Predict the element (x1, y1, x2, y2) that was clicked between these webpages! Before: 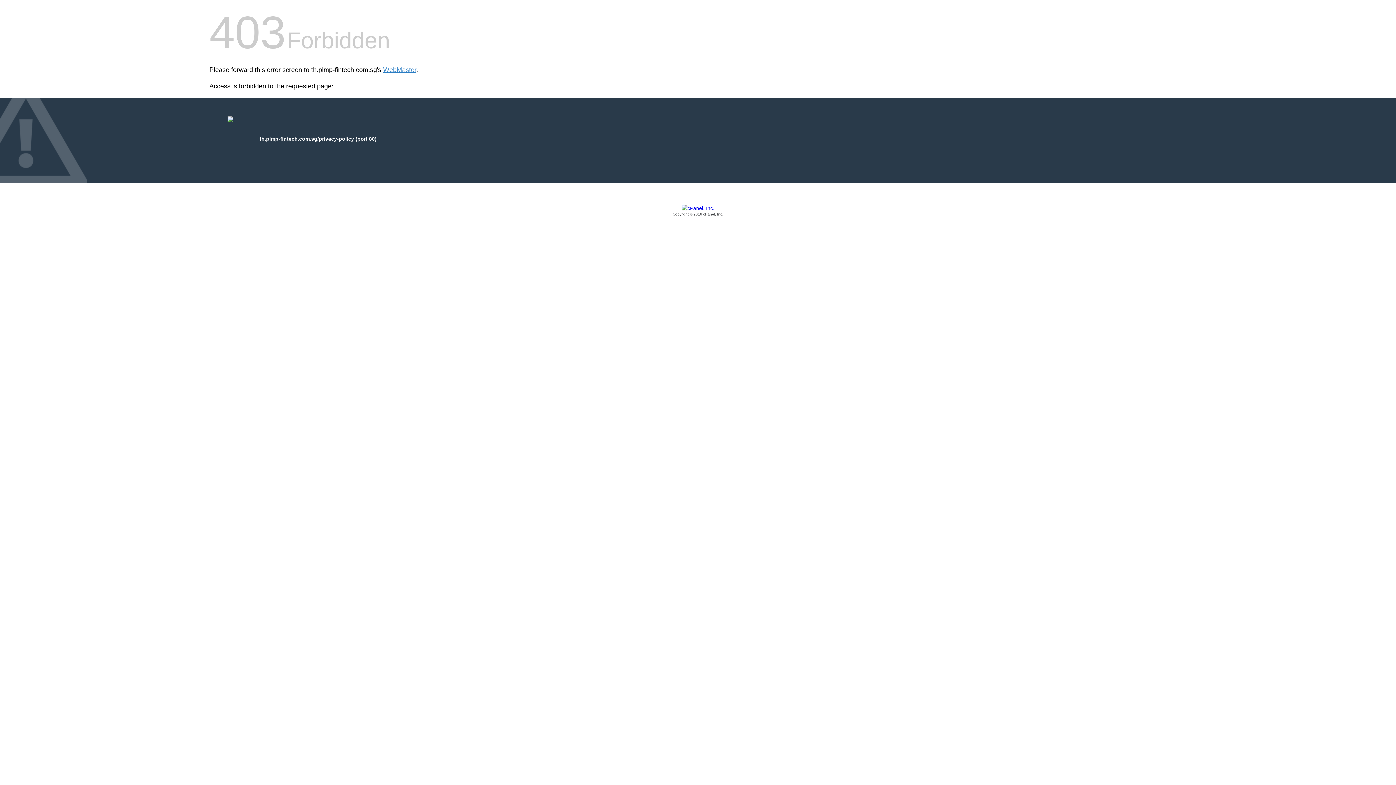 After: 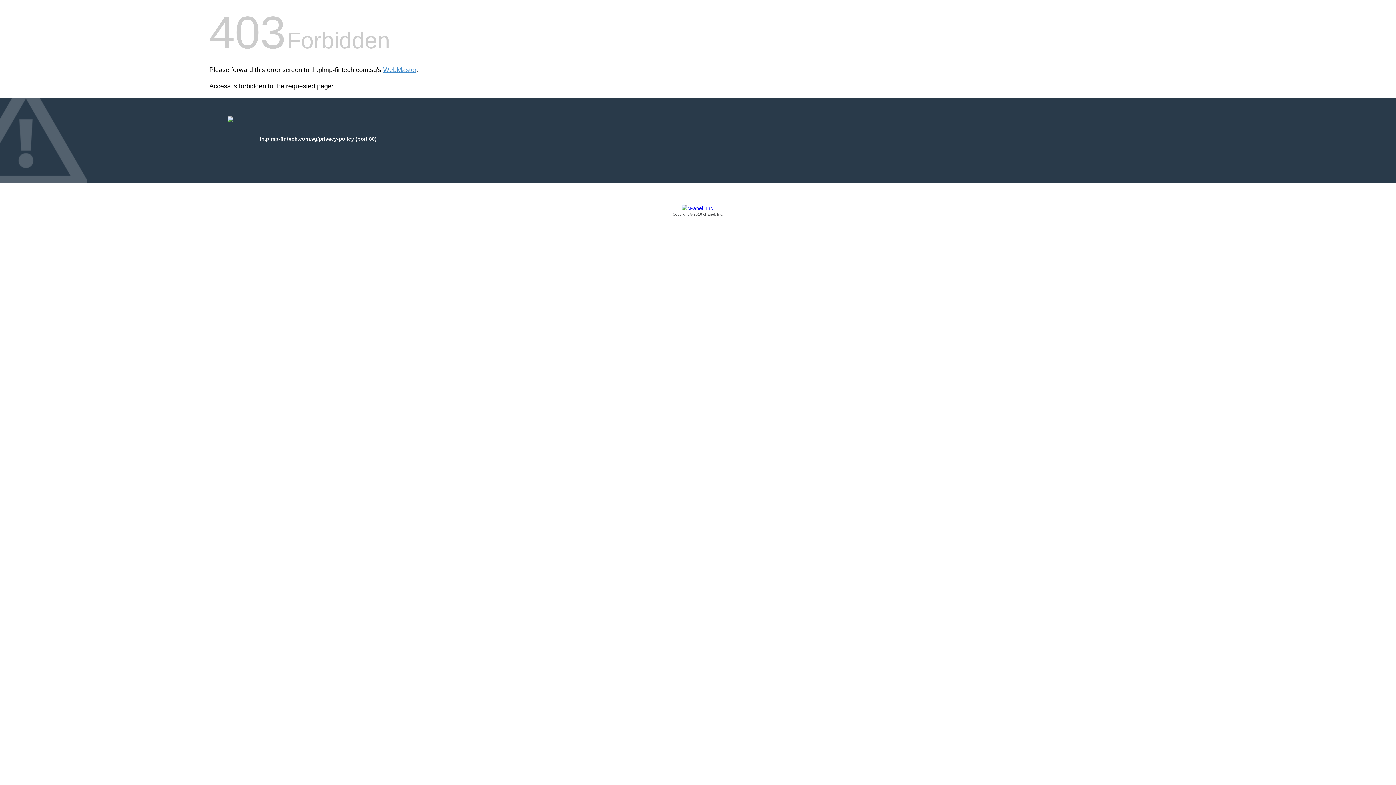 Action: label: Copyright © 2016 cPanel, Inc. bbox: (209, 205, 1186, 217)